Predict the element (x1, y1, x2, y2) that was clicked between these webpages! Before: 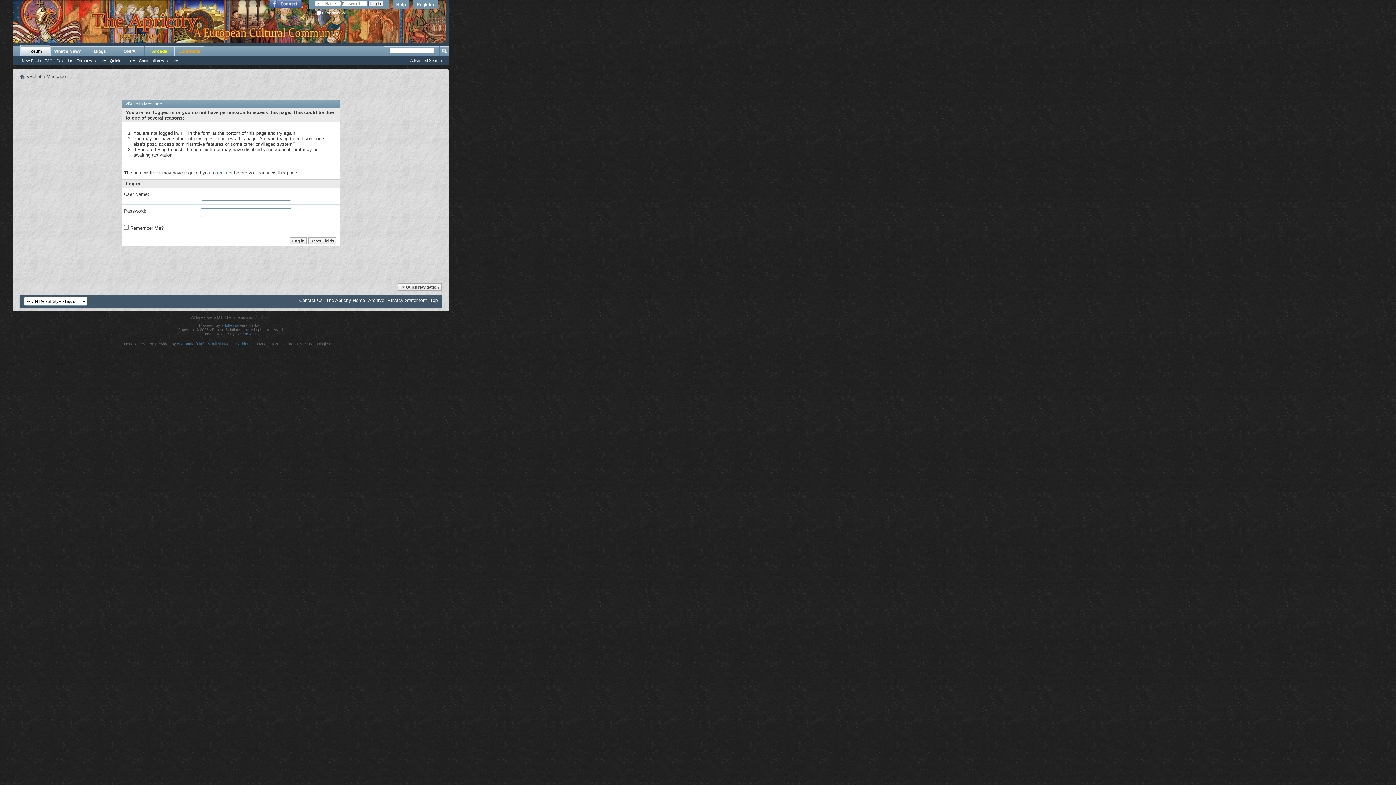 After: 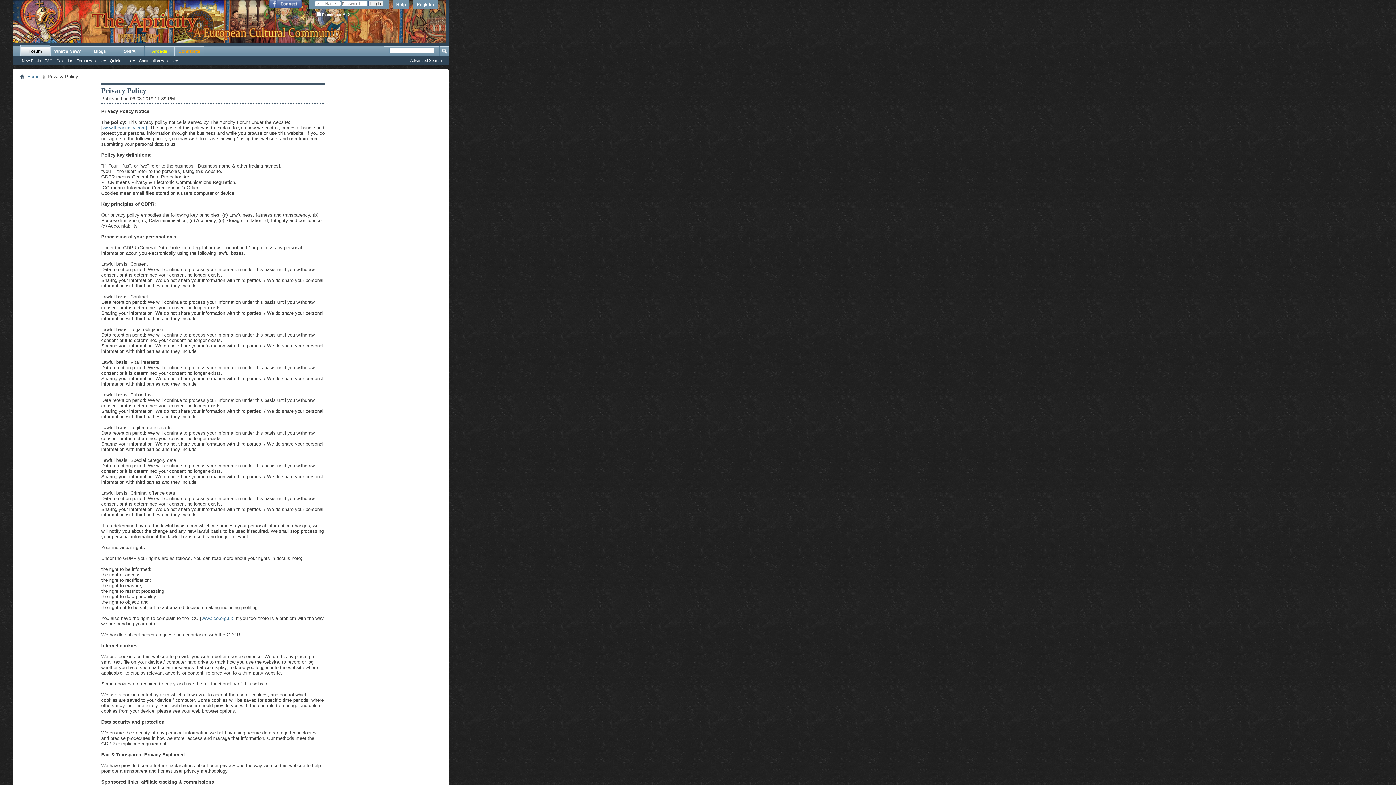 Action: bbox: (387, 297, 426, 303) label: Privacy Statement